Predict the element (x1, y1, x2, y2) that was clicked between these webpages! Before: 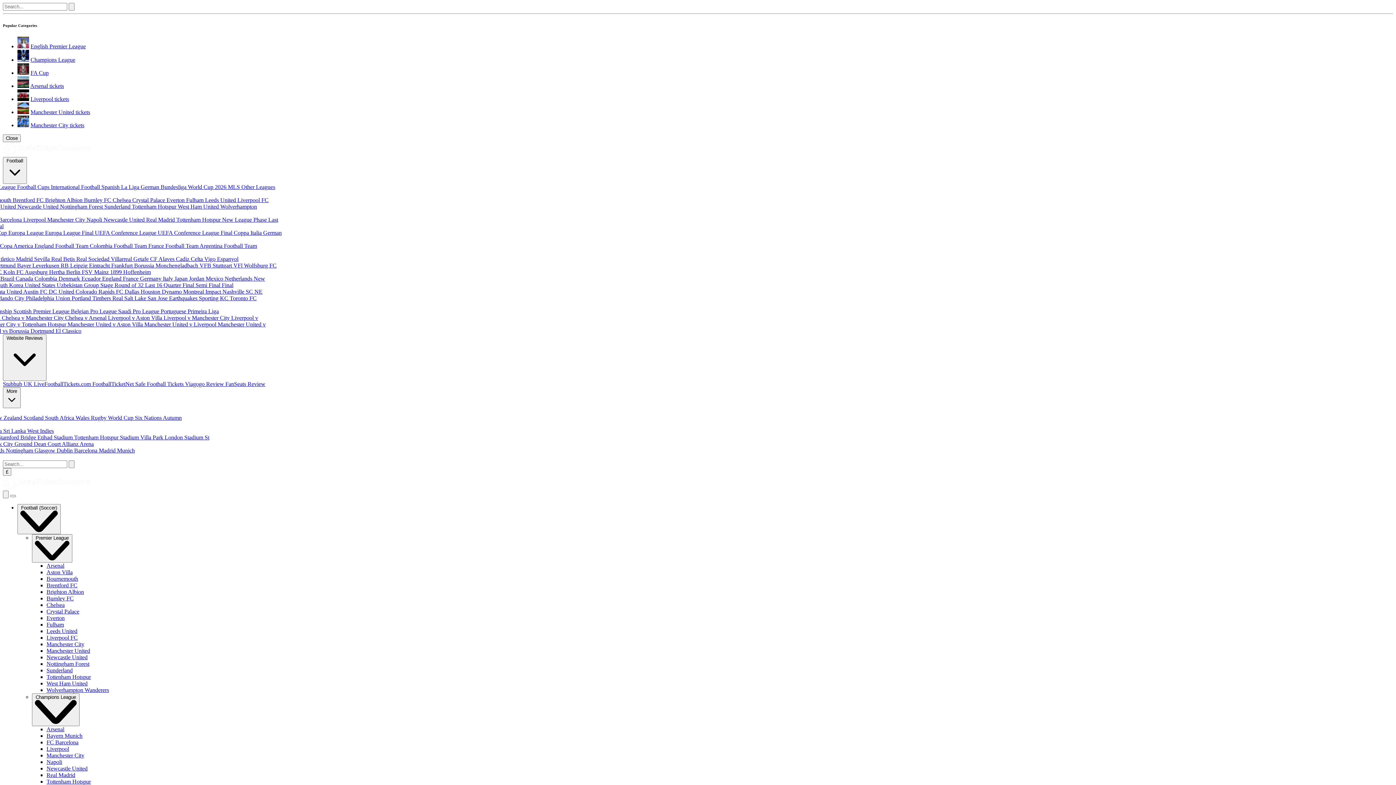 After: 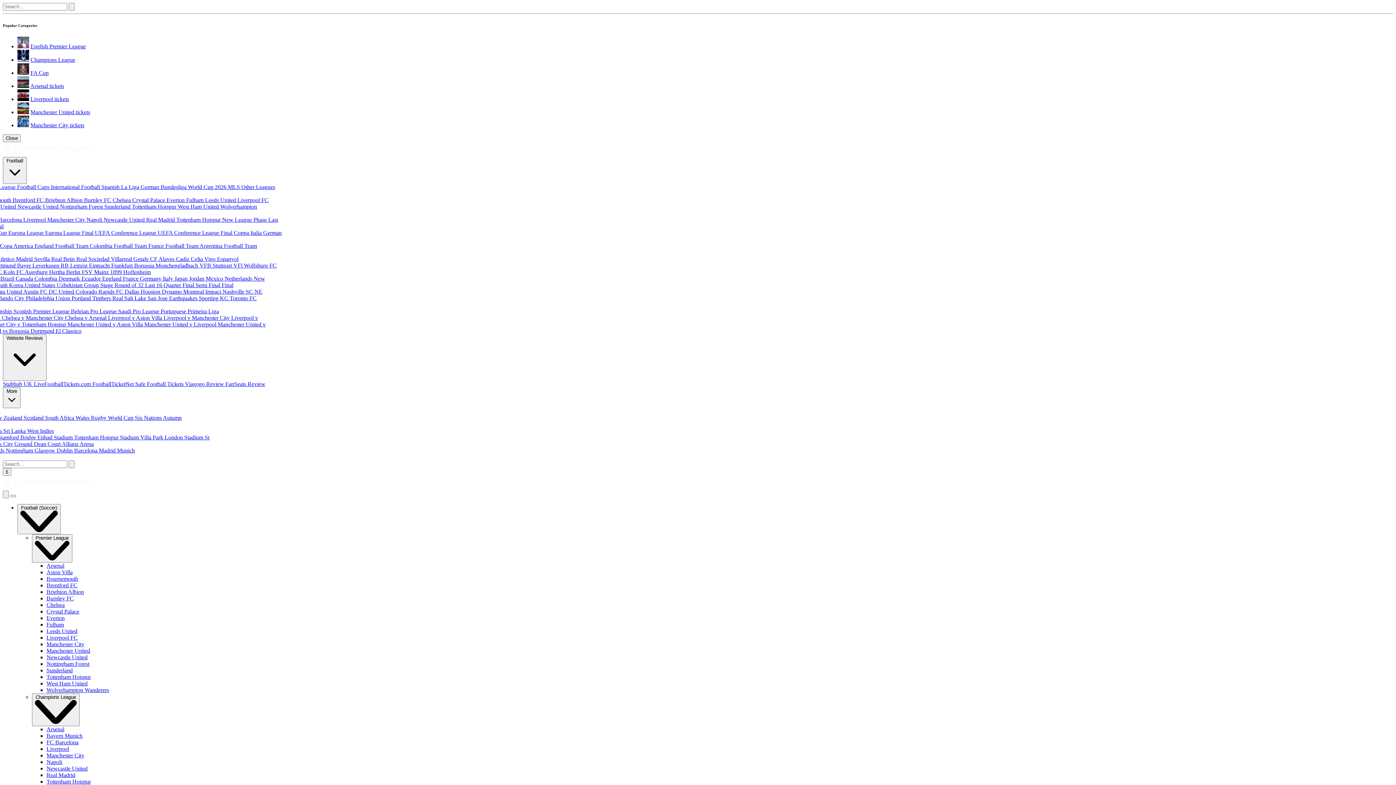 Action: bbox: (23, 216, 47, 222) label: Liverpool 